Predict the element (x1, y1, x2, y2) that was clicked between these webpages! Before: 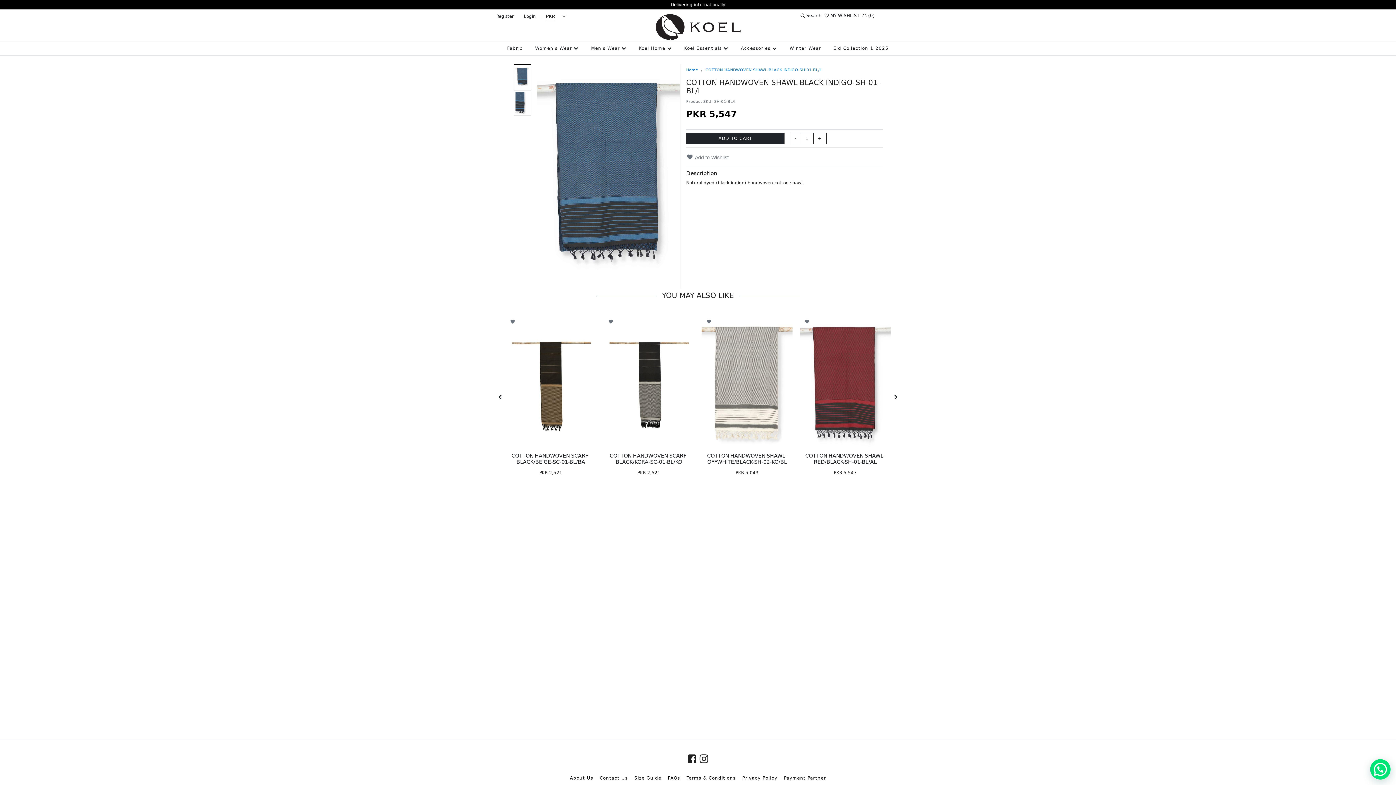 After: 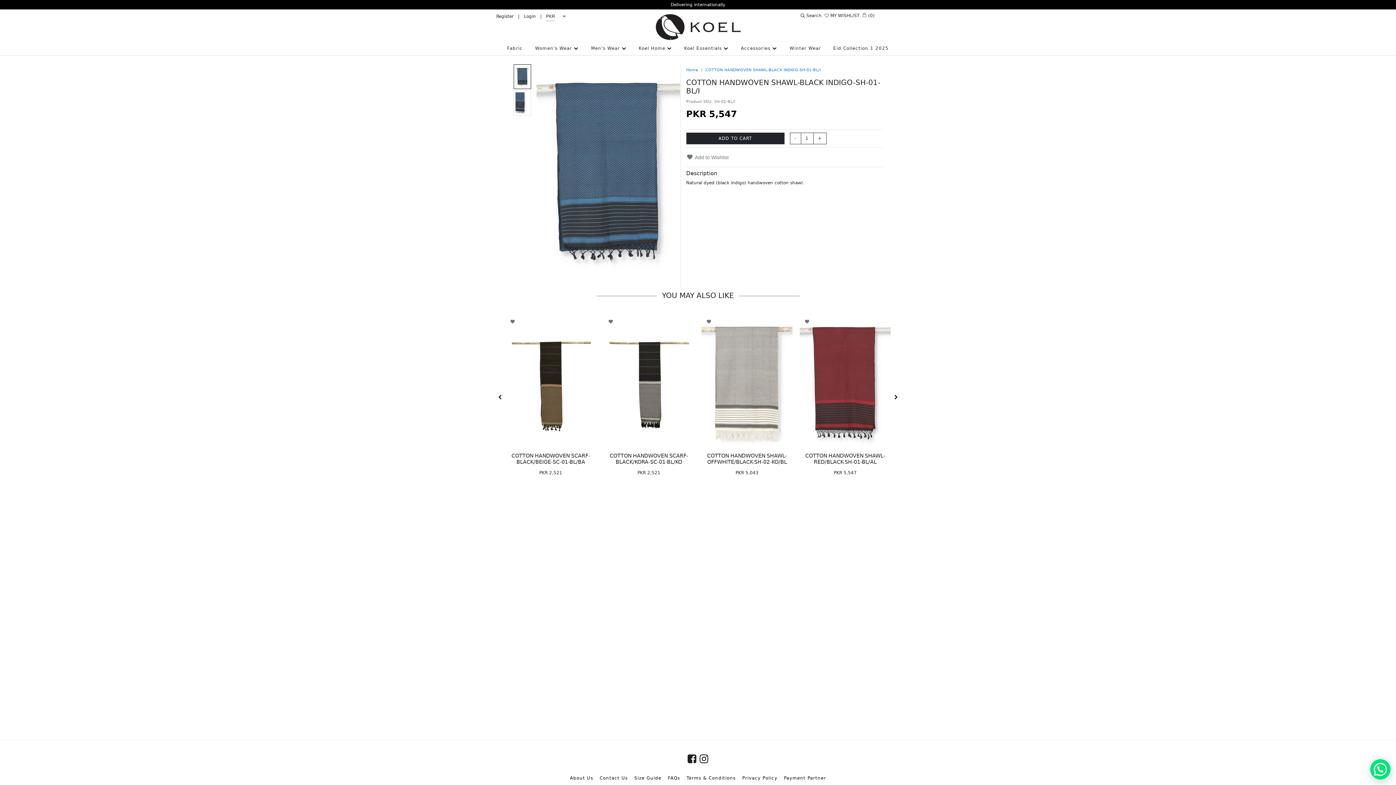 Action: bbox: (490, 388, 509, 406)